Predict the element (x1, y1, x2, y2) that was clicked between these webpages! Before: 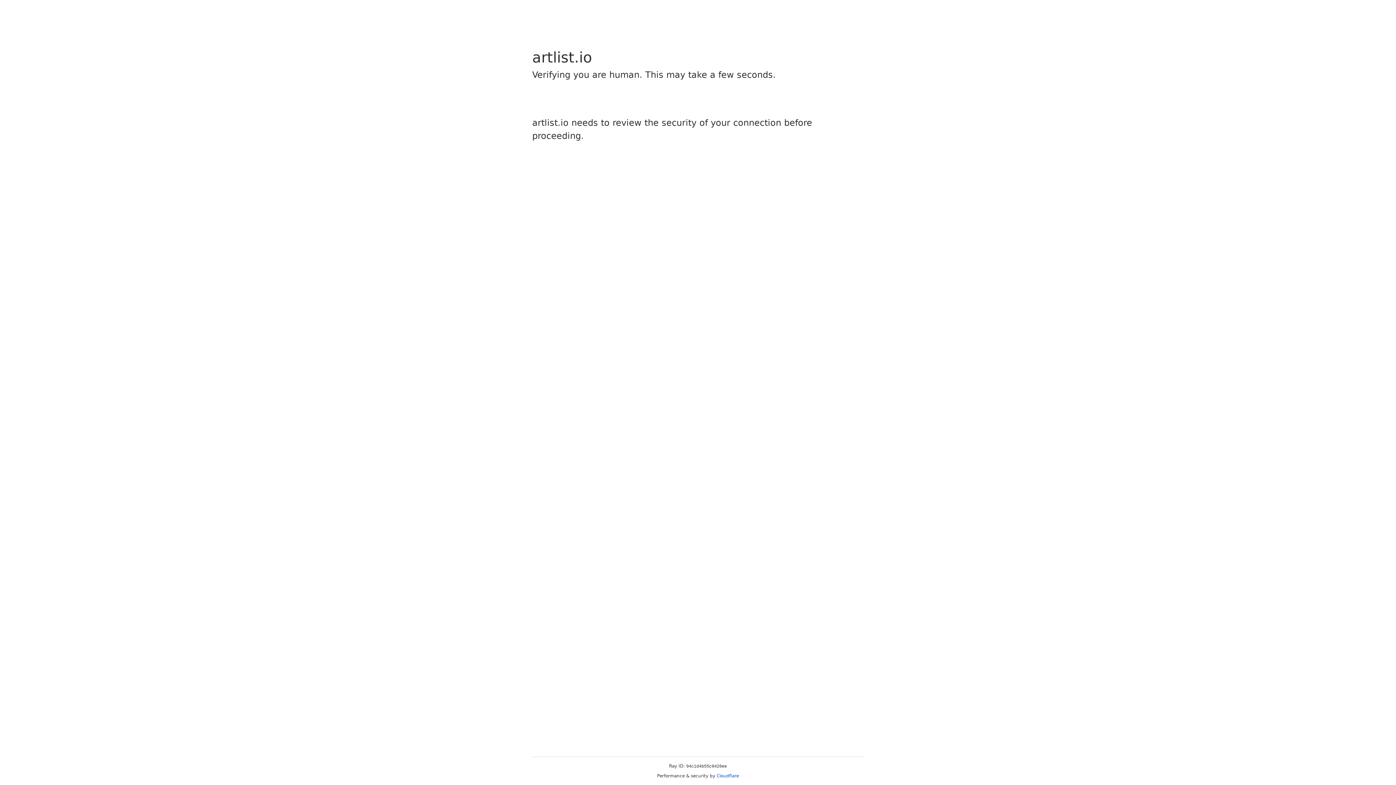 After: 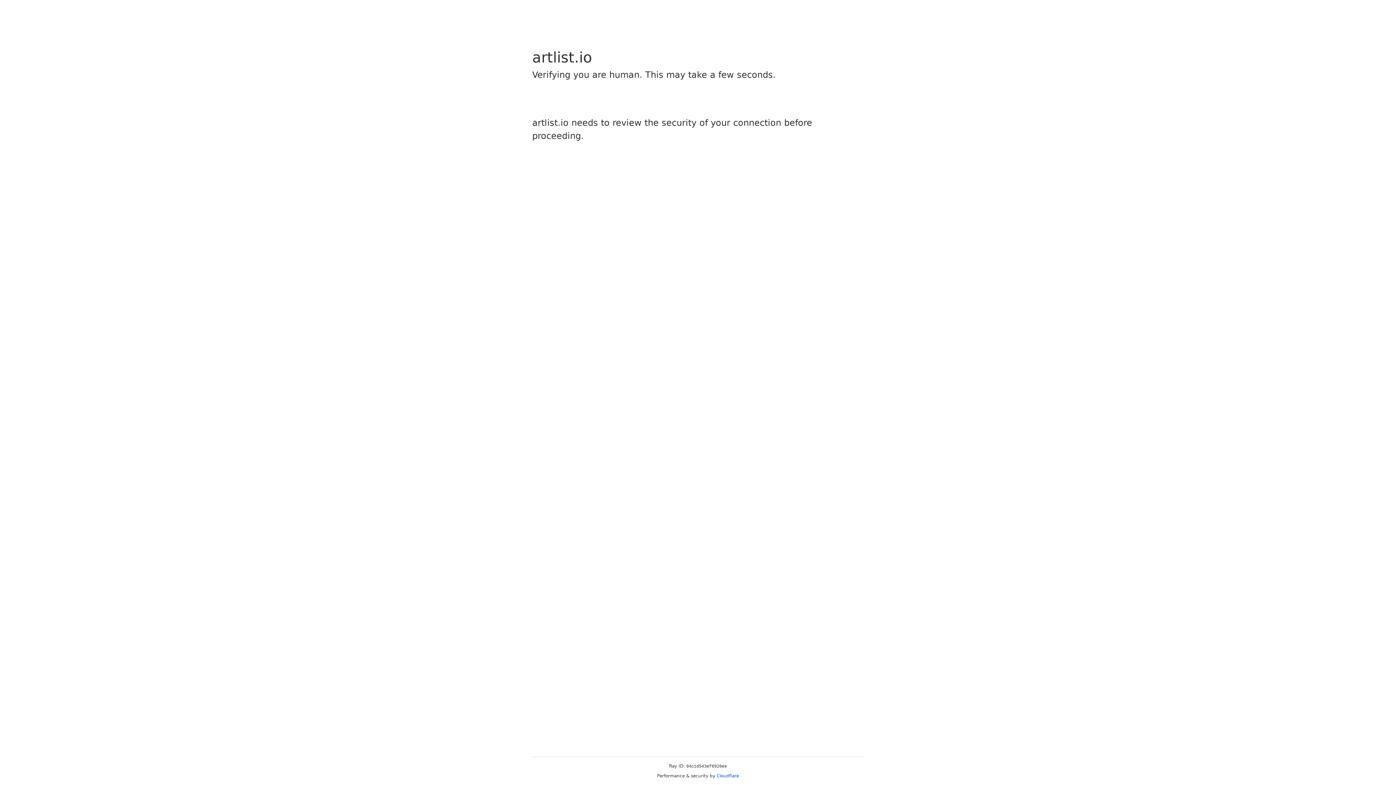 Action: bbox: (716, 773, 739, 778) label: Cloudflare